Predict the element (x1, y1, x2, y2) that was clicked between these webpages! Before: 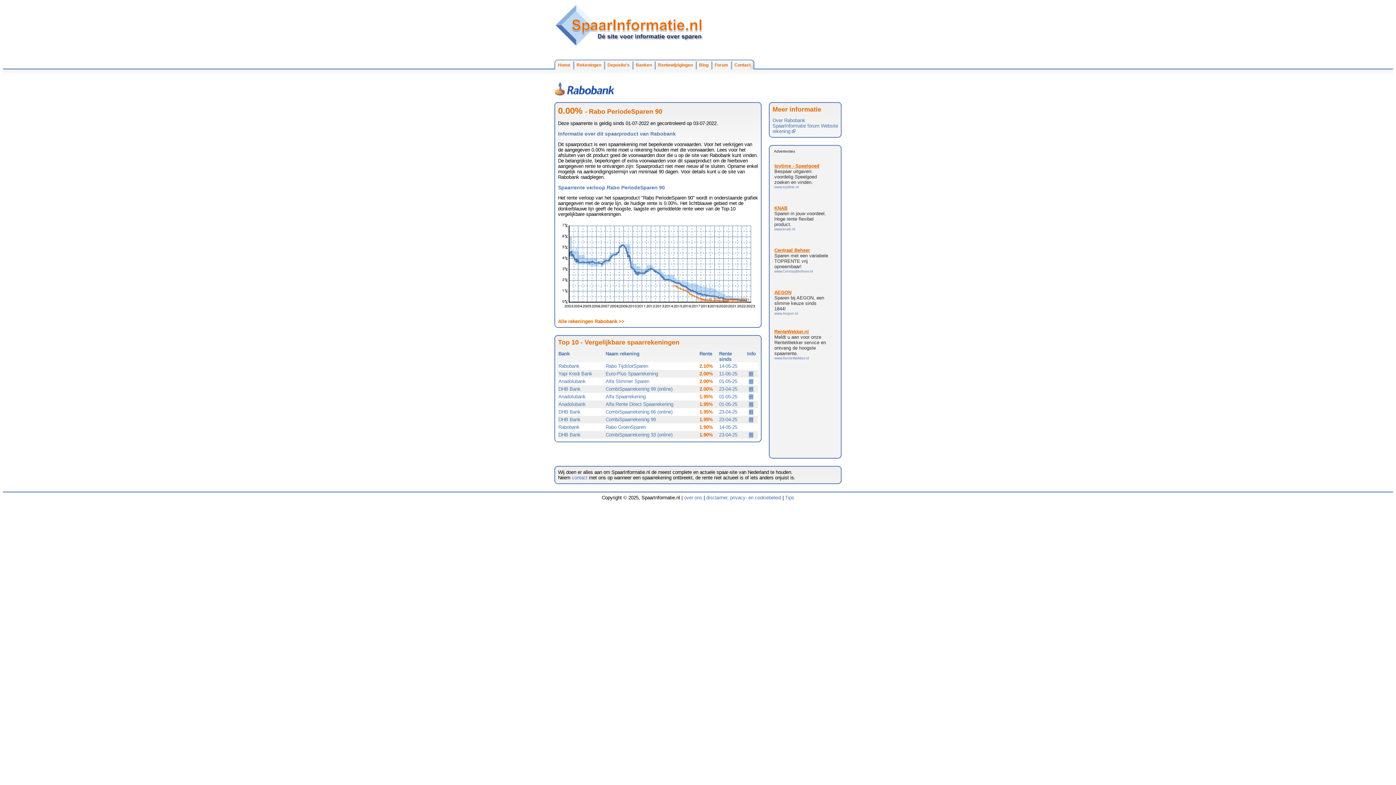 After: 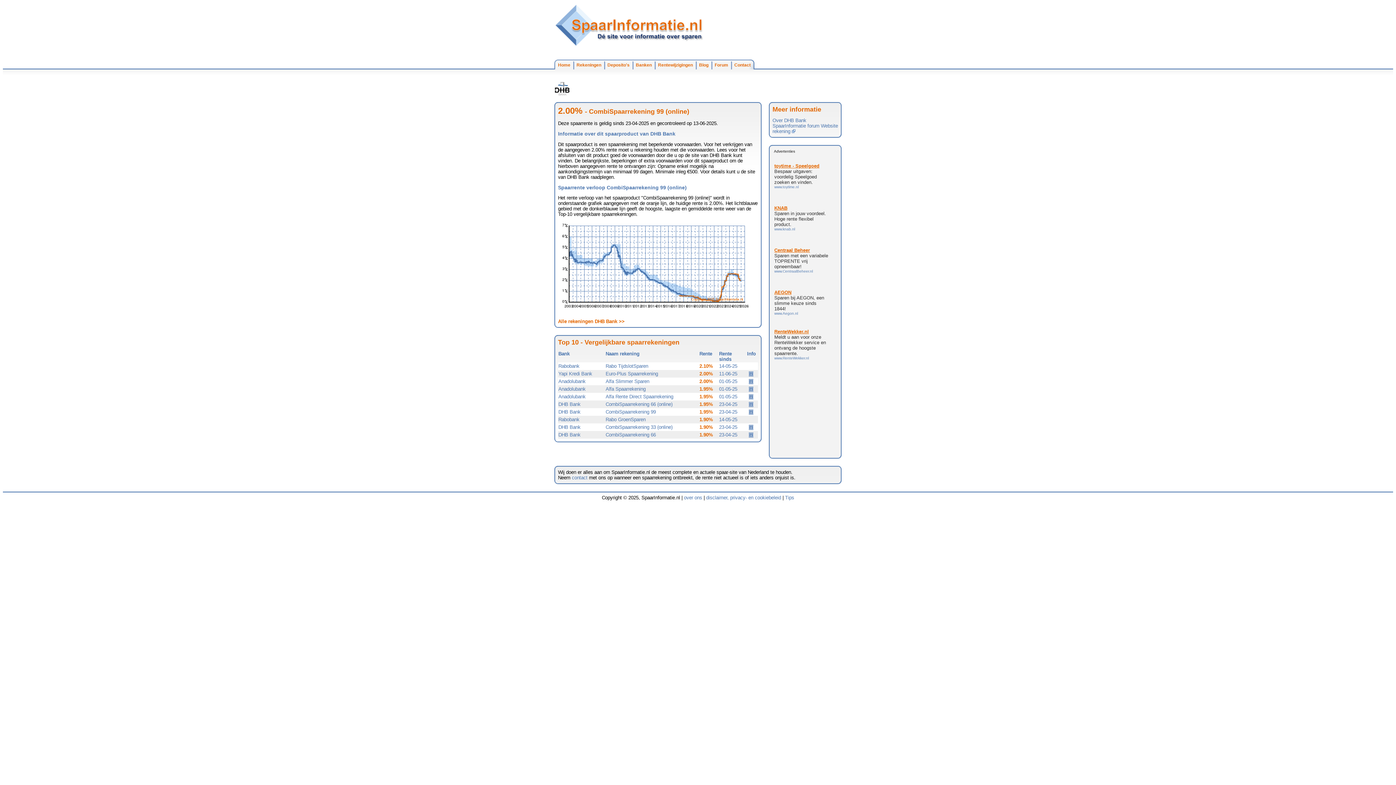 Action: label: DHB Bank bbox: (558, 386, 580, 392)